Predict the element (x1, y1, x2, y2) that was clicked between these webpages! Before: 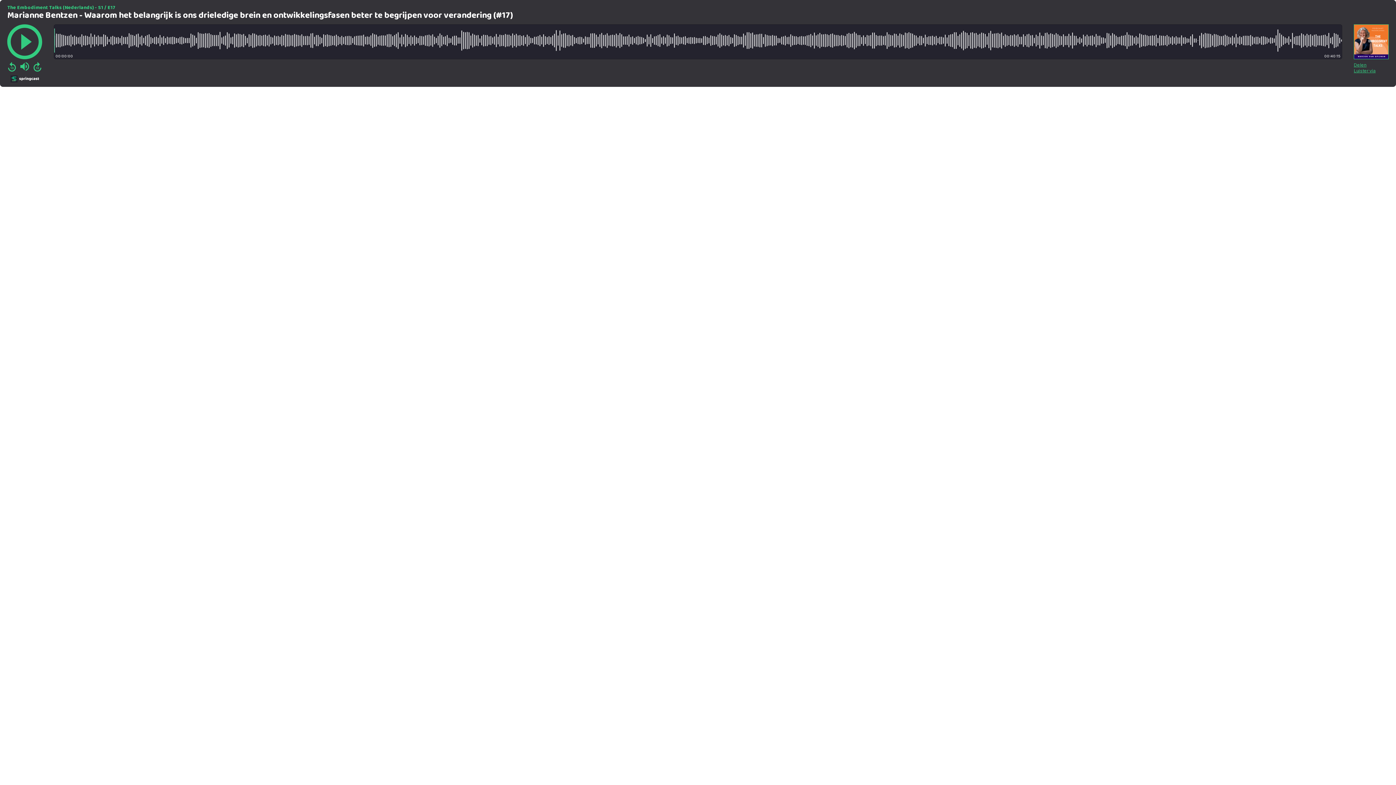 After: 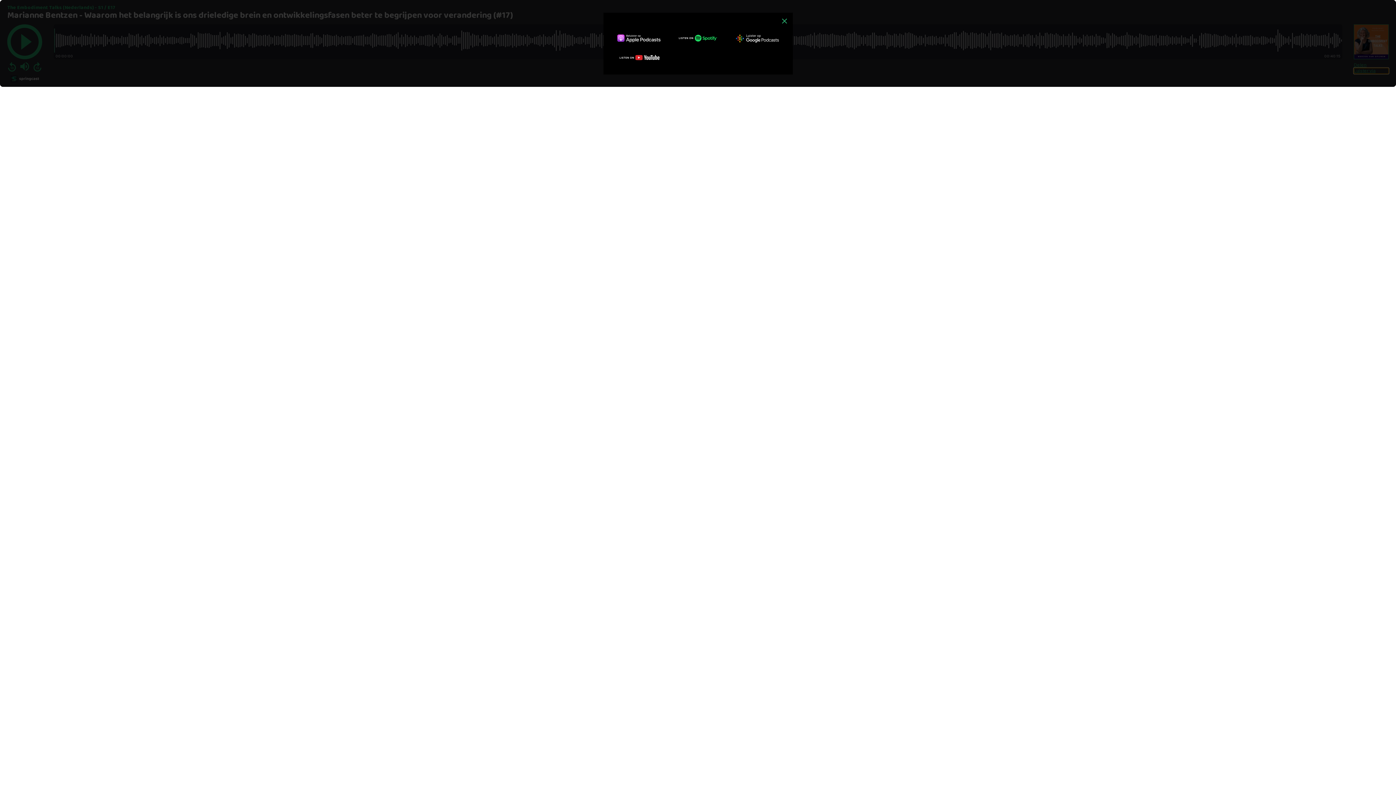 Action: label: Luister via bbox: (1354, 68, 1389, 73)